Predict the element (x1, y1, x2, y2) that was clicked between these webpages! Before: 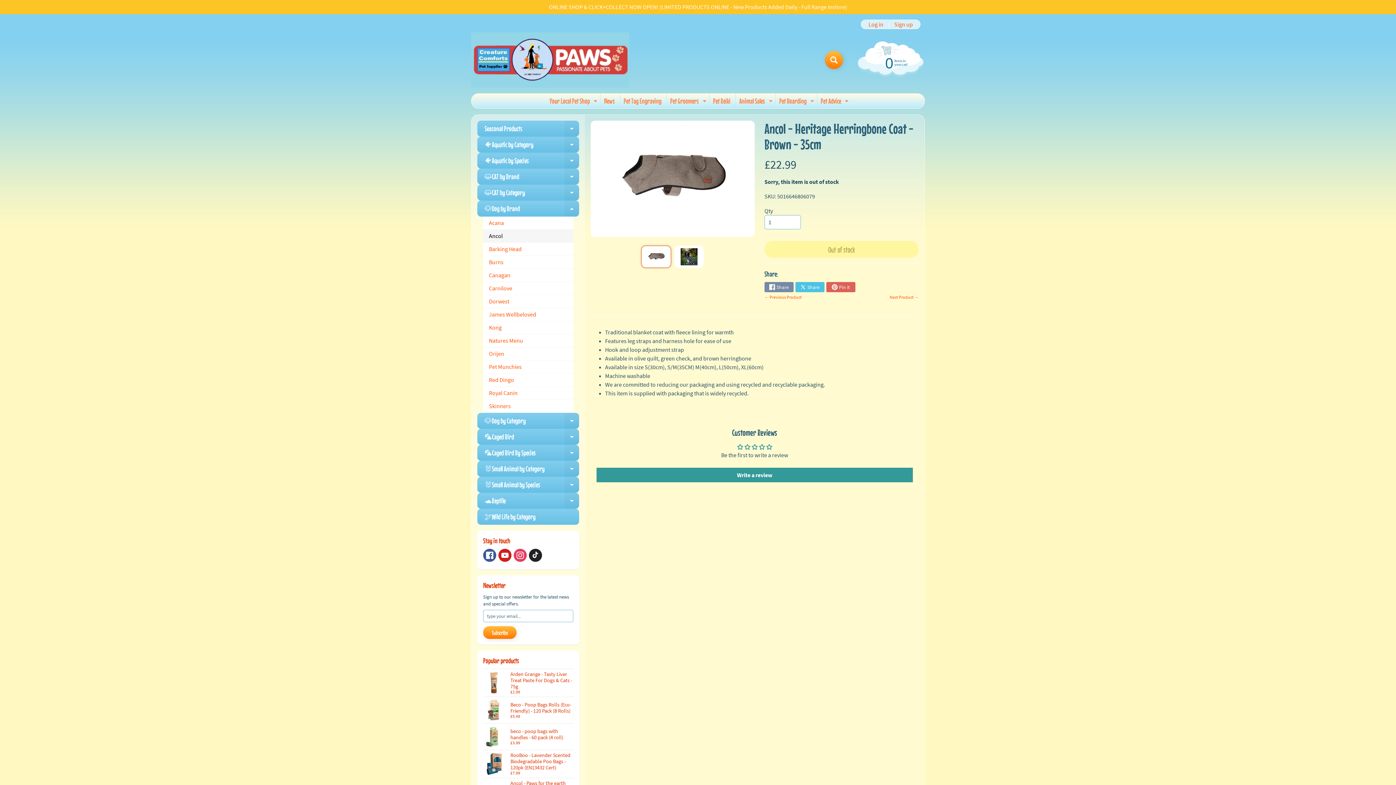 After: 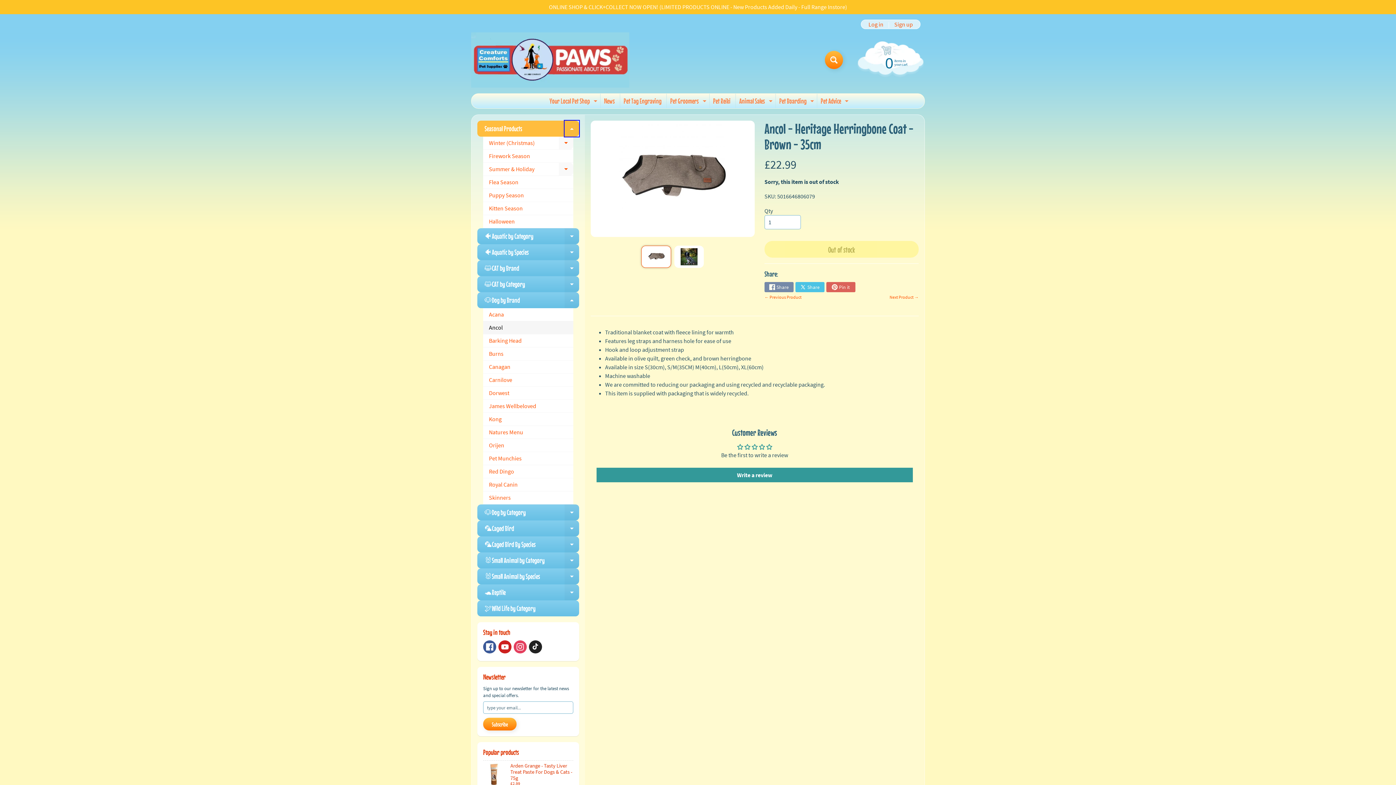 Action: label: Expand child menu bbox: (564, 120, 579, 136)